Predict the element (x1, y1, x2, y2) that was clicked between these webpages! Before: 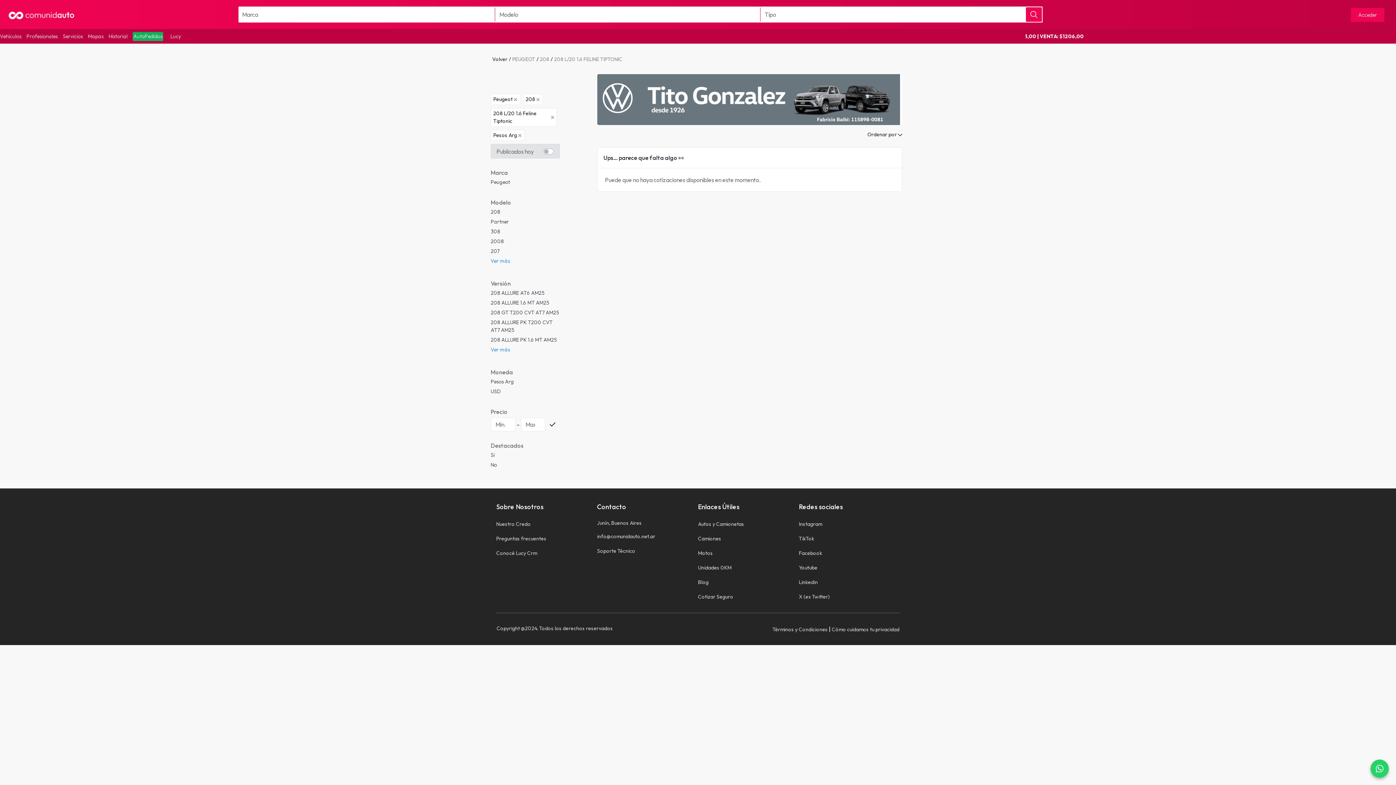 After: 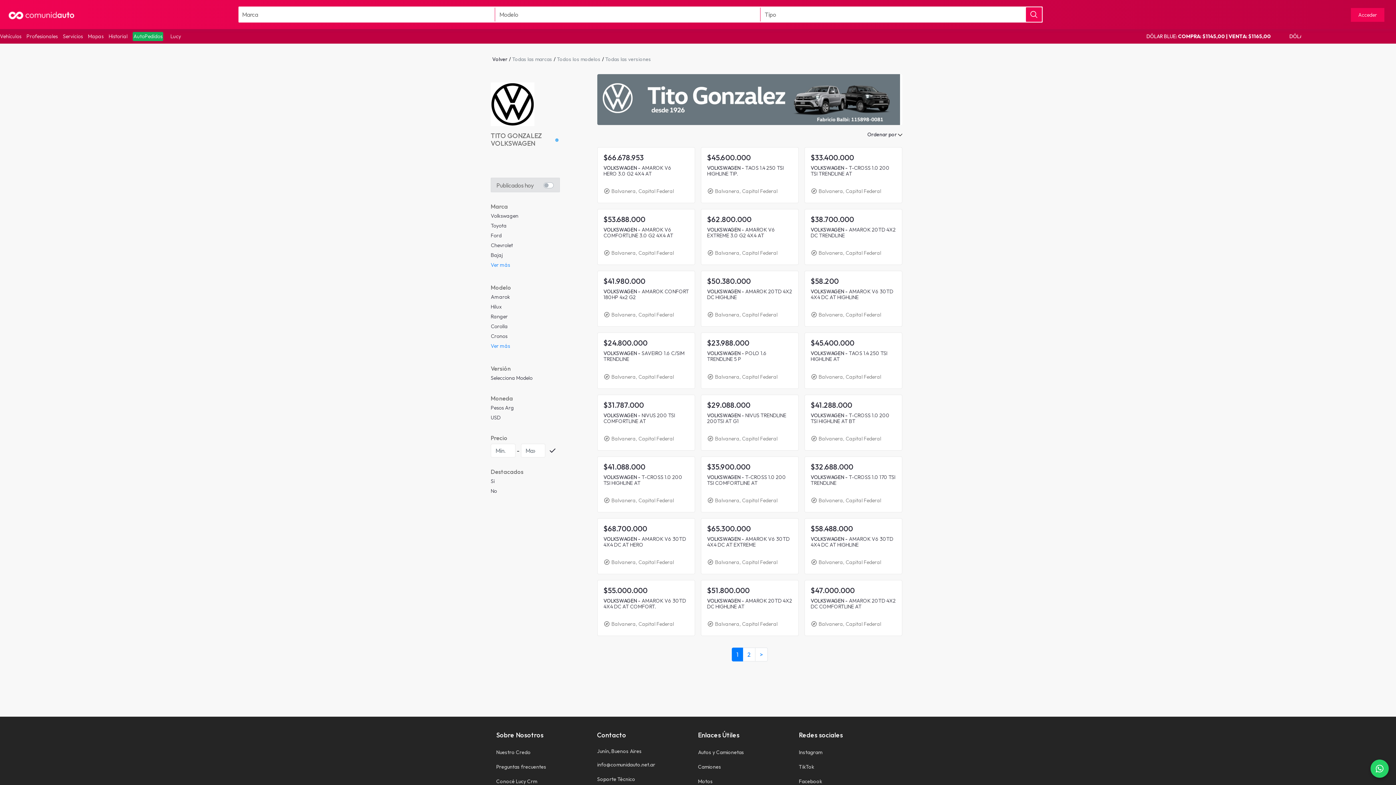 Action: bbox: (597, 95, 902, 102)